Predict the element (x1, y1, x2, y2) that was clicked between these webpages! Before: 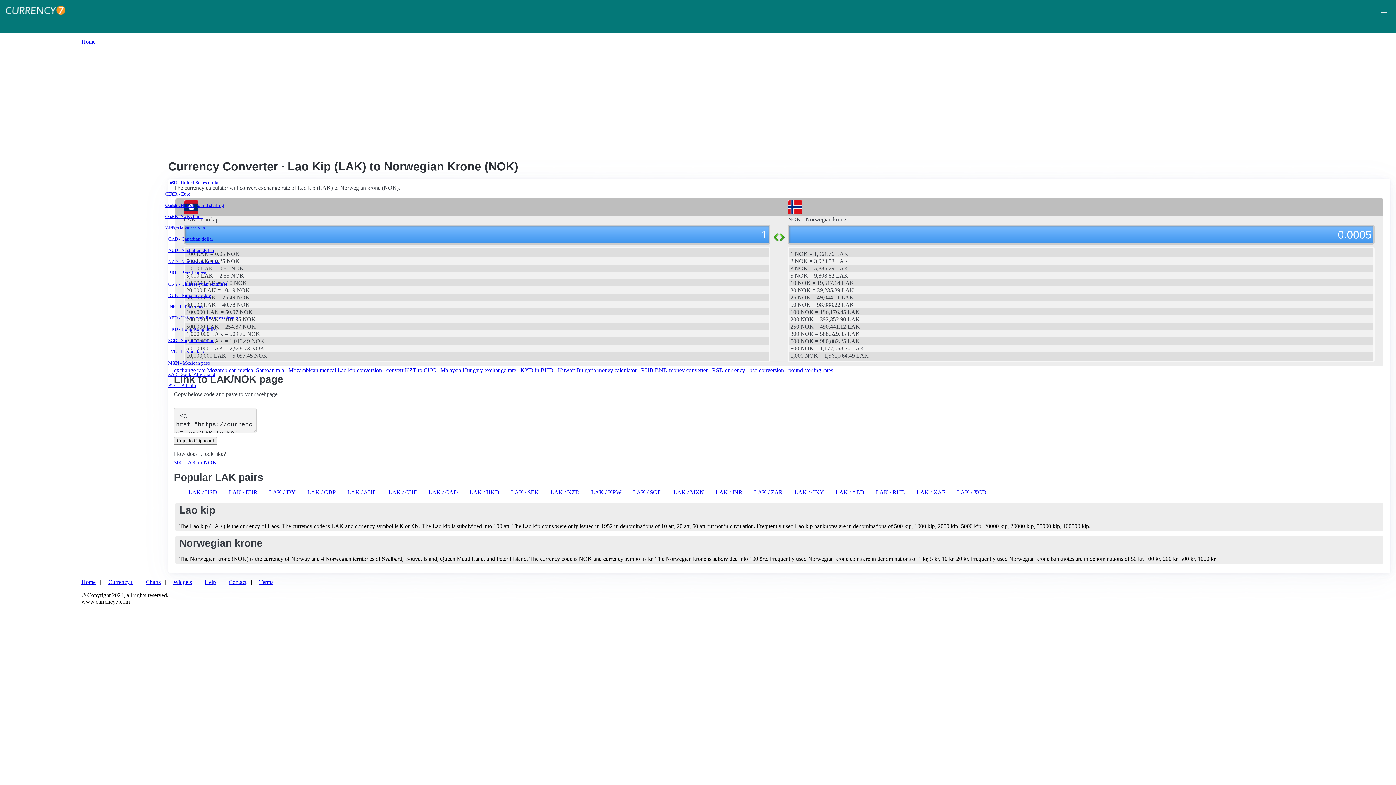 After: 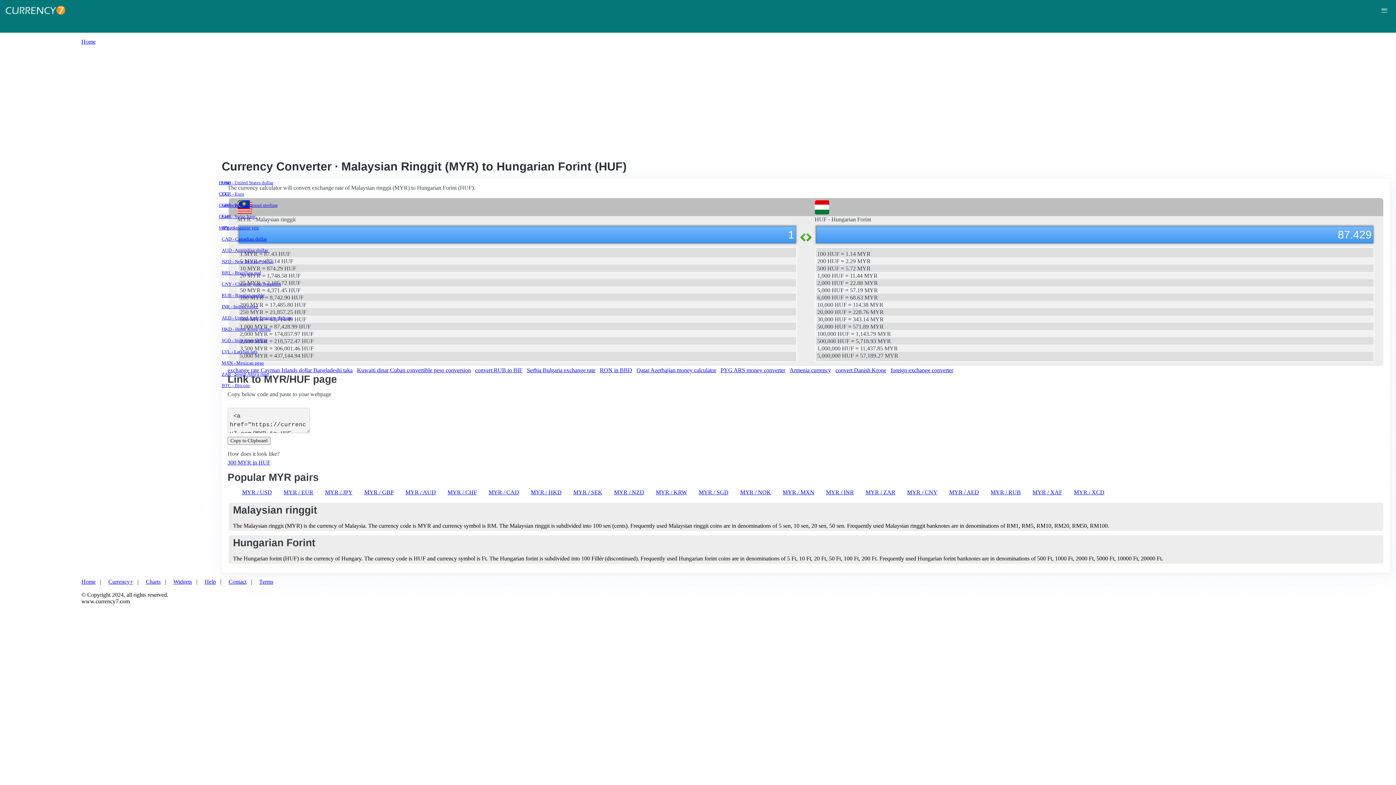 Action: bbox: (440, 367, 516, 373) label: Malaysia Hungary exchange rate